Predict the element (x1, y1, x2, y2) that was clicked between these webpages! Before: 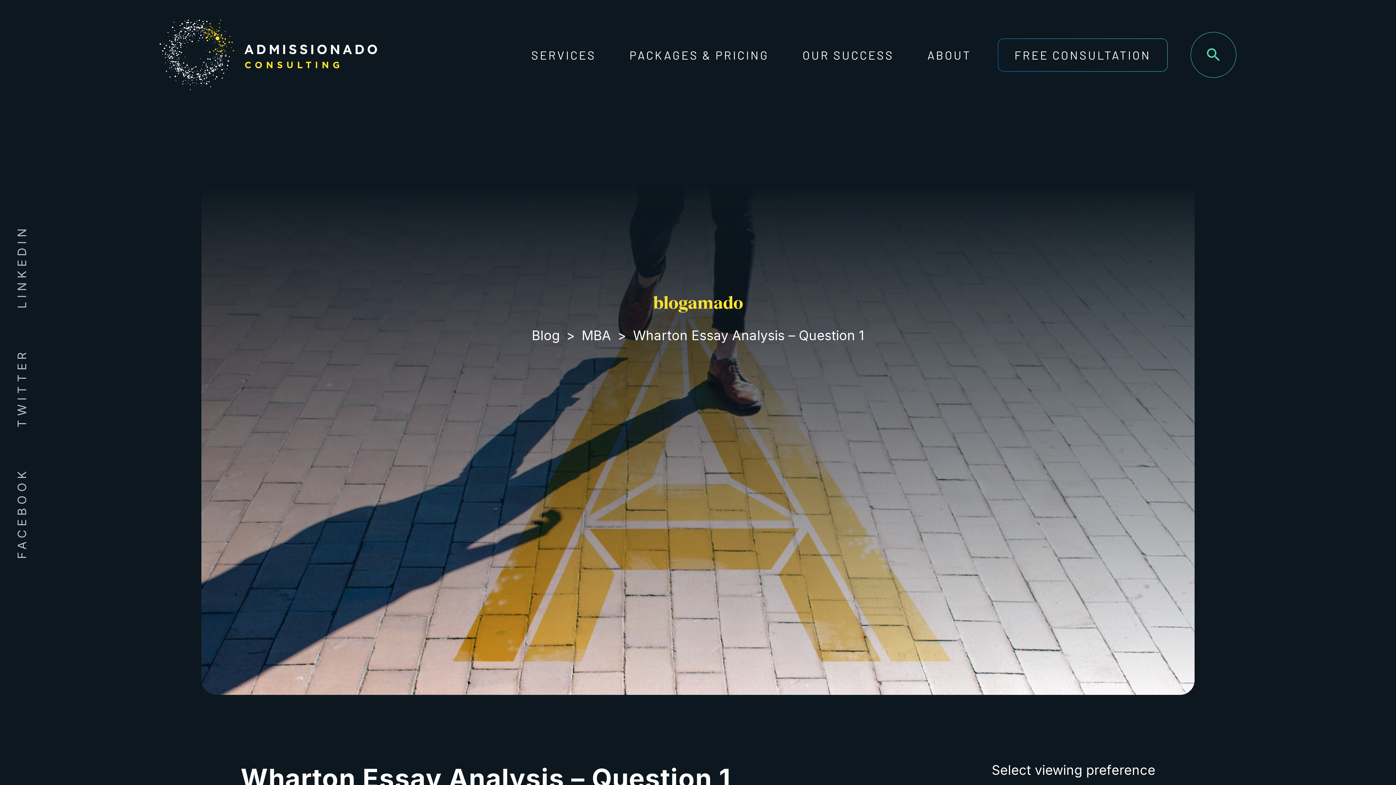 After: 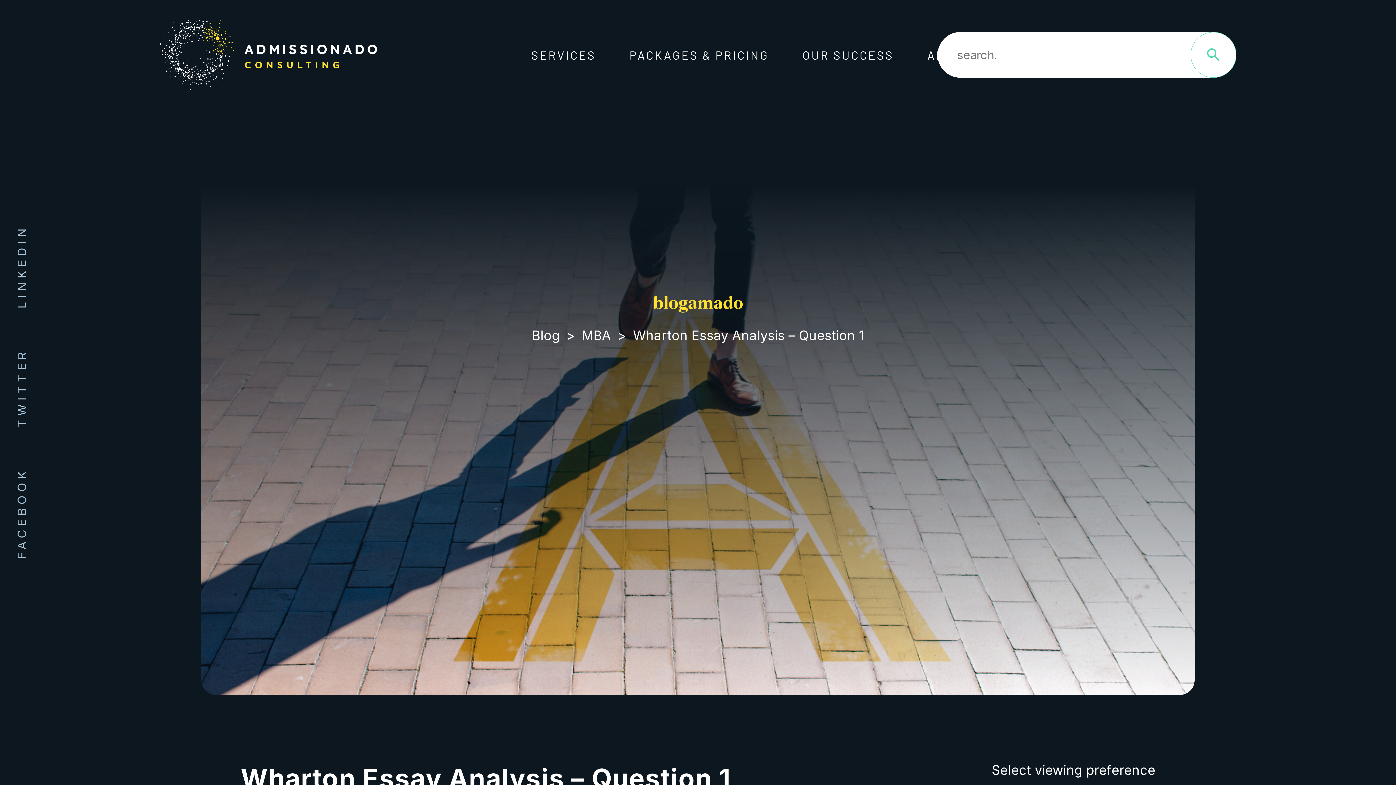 Action: bbox: (1190, 32, 1236, 77)